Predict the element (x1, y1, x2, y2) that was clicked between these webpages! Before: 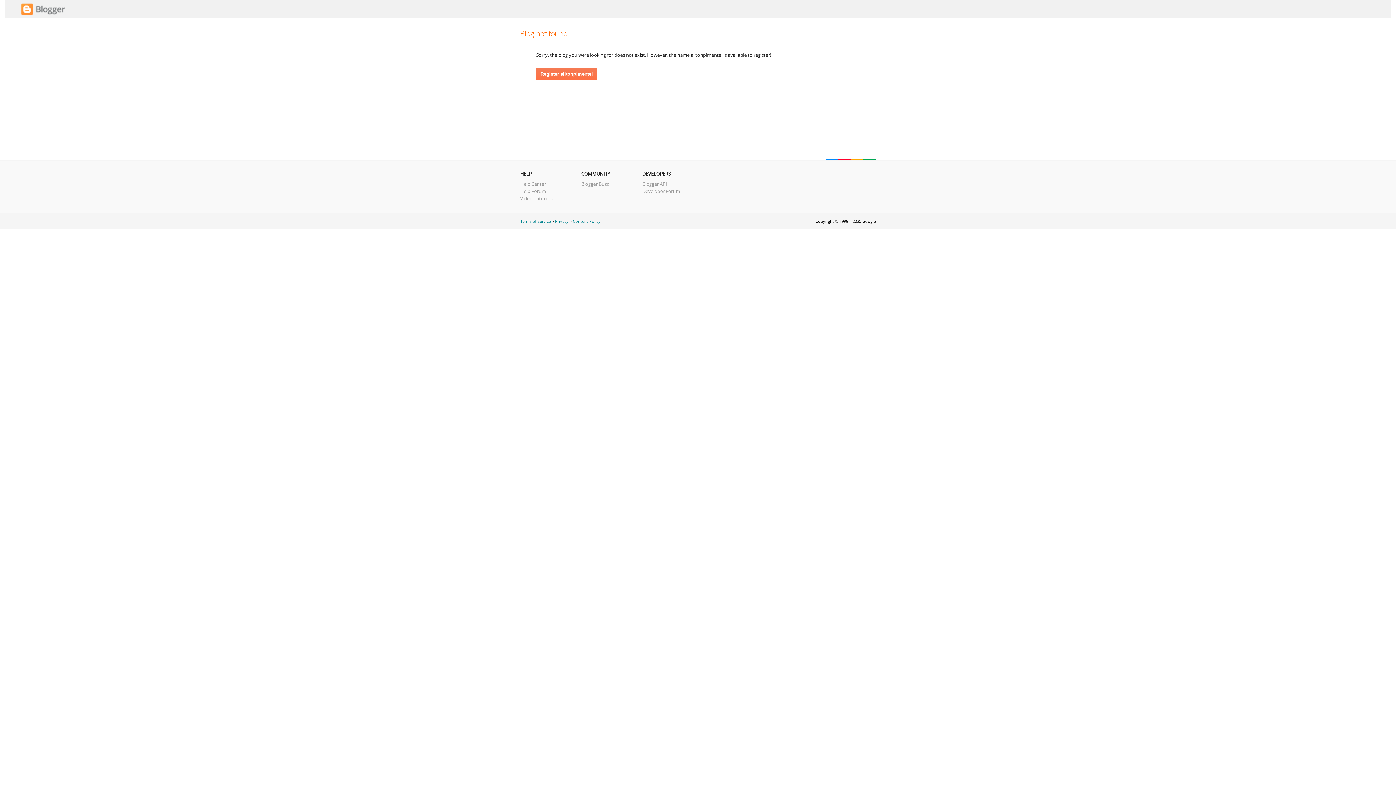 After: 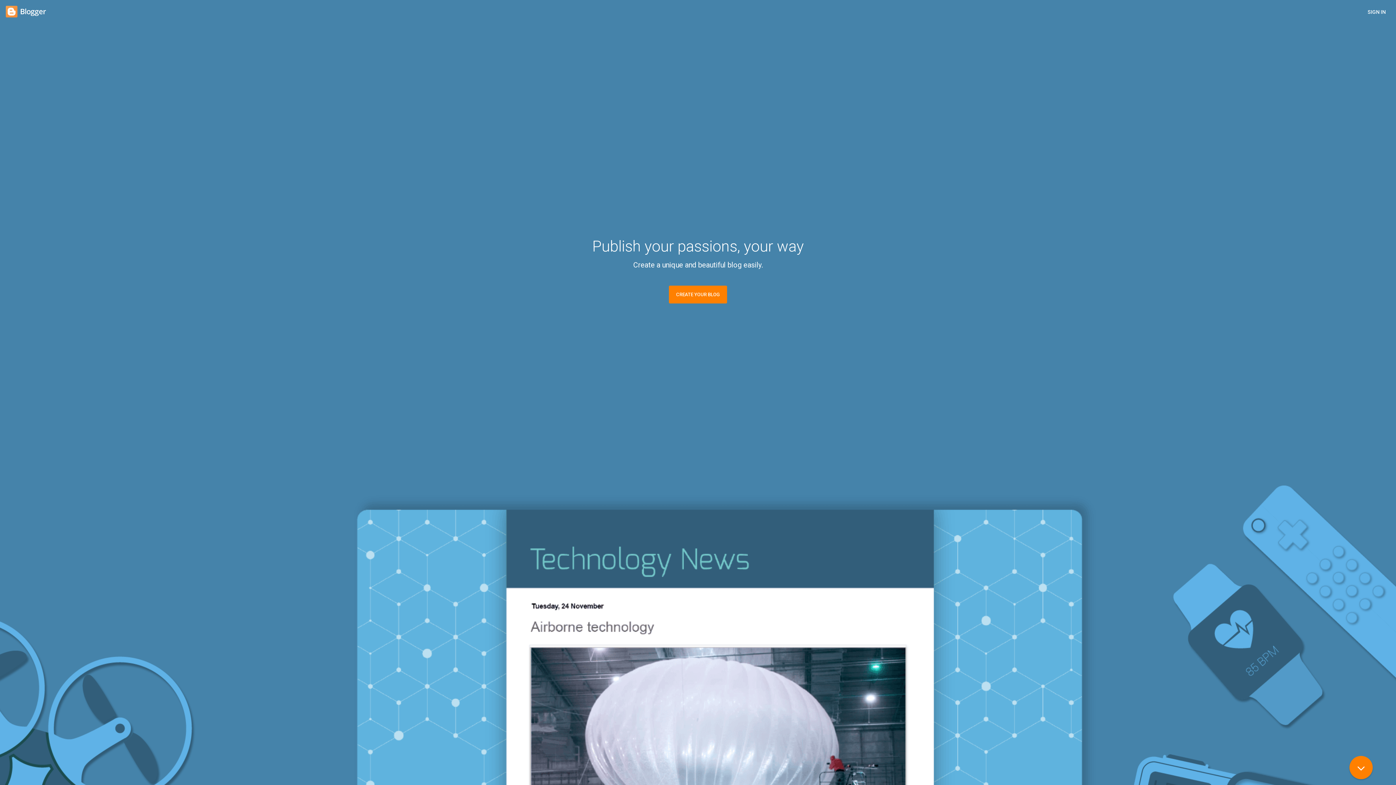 Action: bbox: (21, 10, 65, 17)